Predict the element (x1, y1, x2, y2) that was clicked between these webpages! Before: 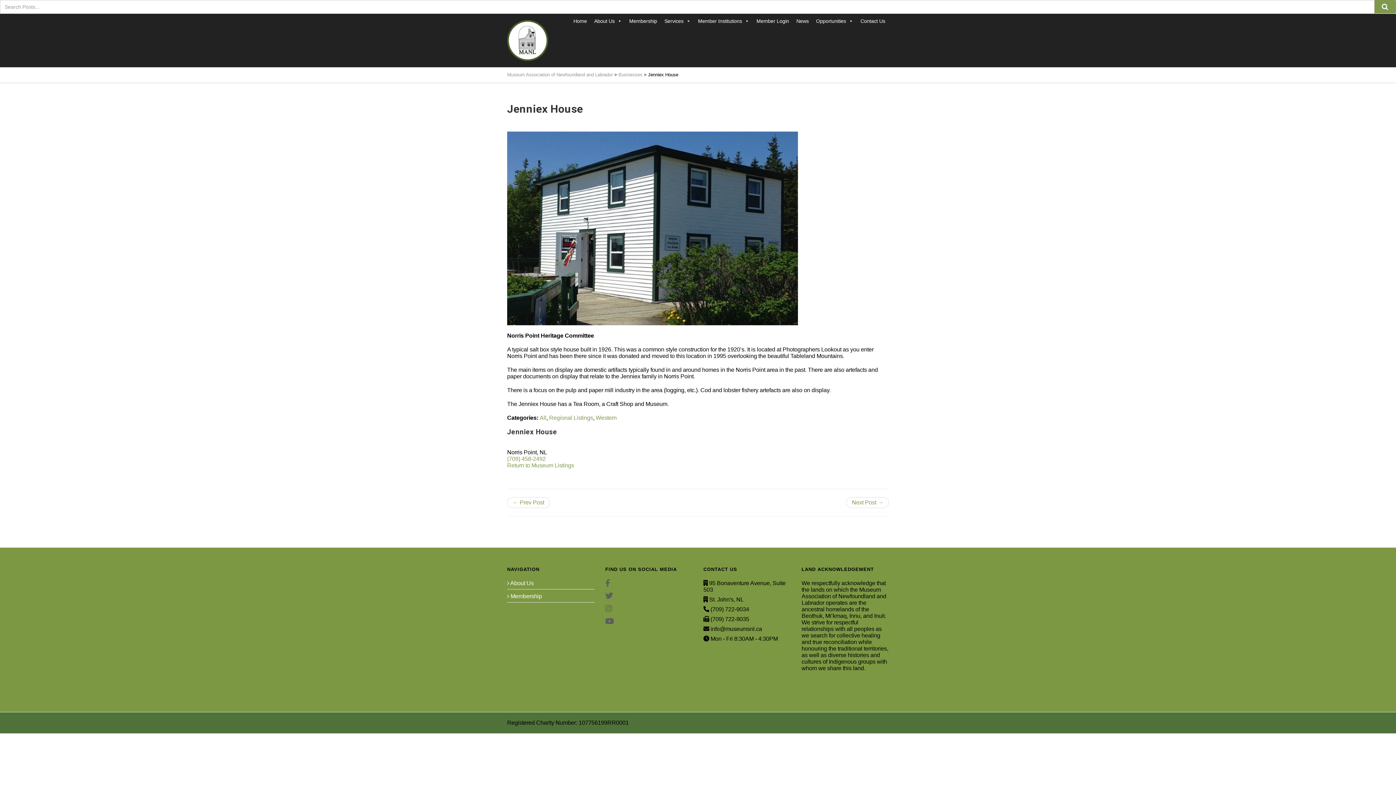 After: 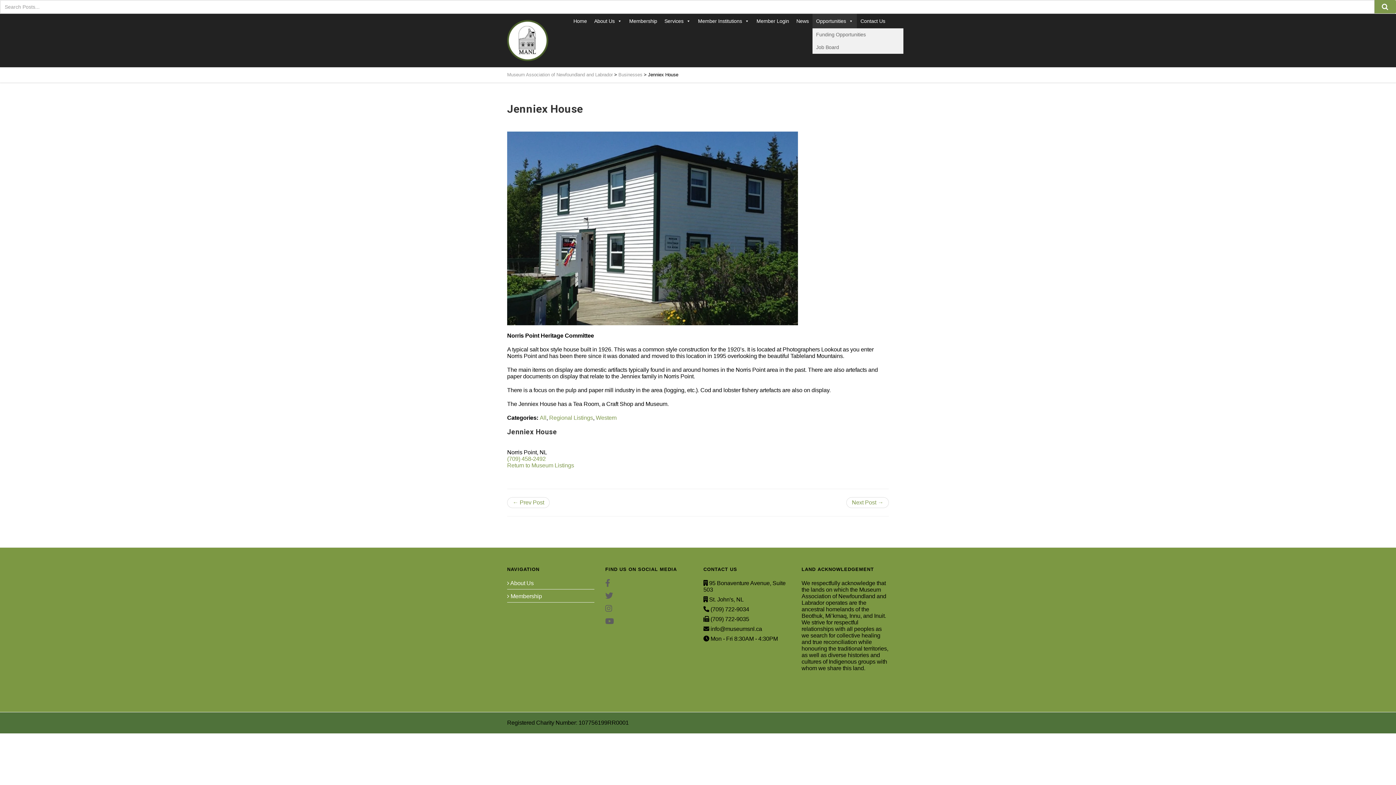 Action: label: Opportunities bbox: (812, 13, 857, 28)